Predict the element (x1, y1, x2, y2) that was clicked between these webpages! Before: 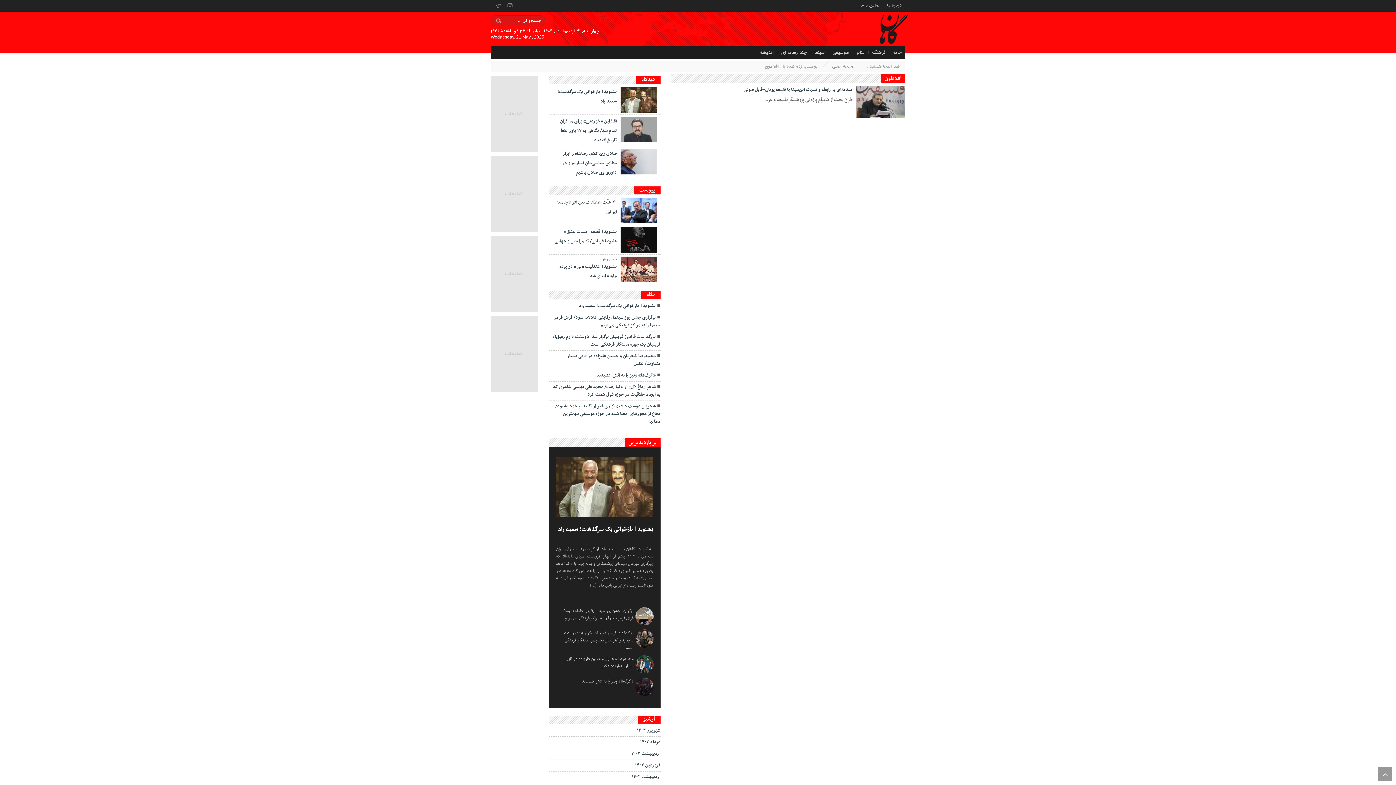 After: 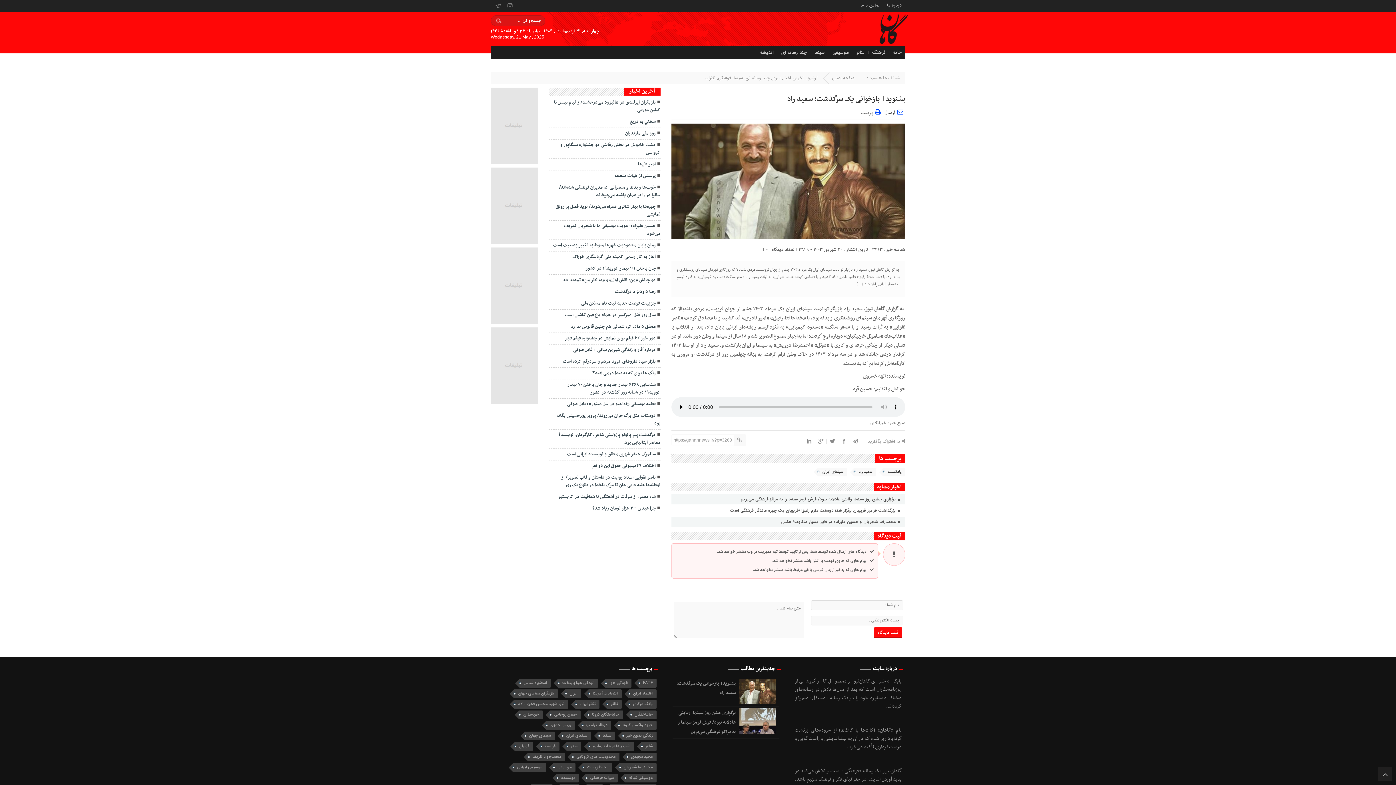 Action: label: بشنوید| بازخوانی یک سرگذشت؛ سعید راد bbox: (558, 524, 653, 536)